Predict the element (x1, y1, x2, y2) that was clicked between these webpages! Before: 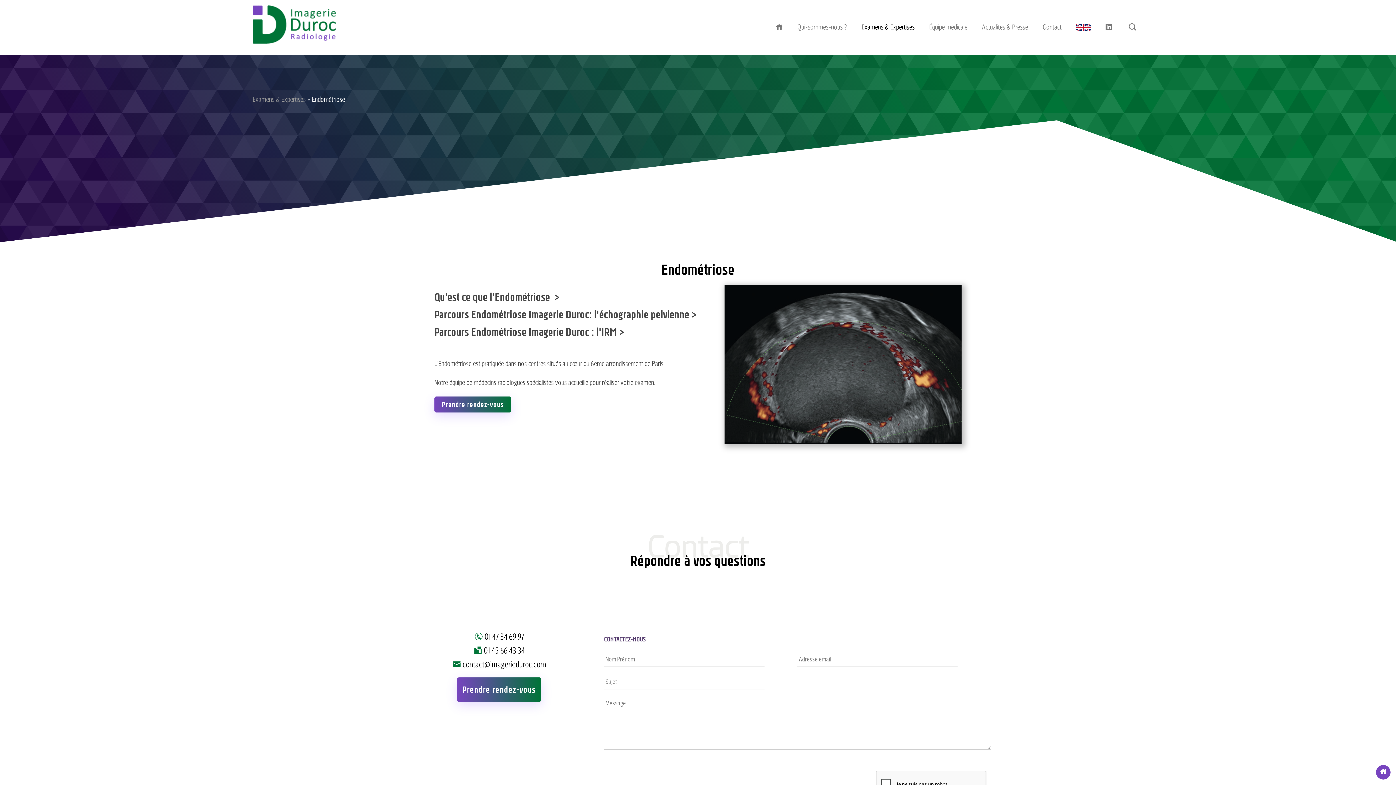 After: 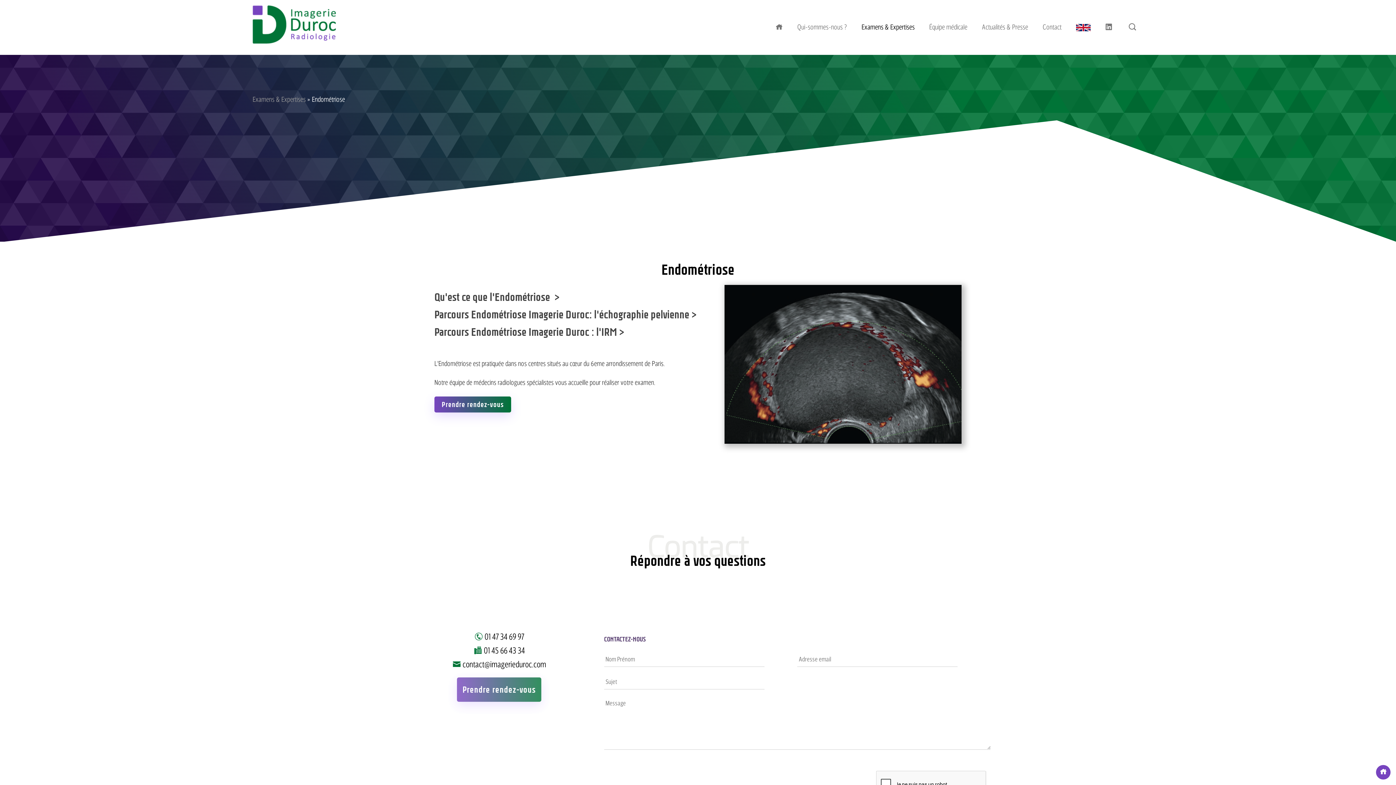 Action: bbox: (457, 677, 541, 702) label: Prendre rendez-vous